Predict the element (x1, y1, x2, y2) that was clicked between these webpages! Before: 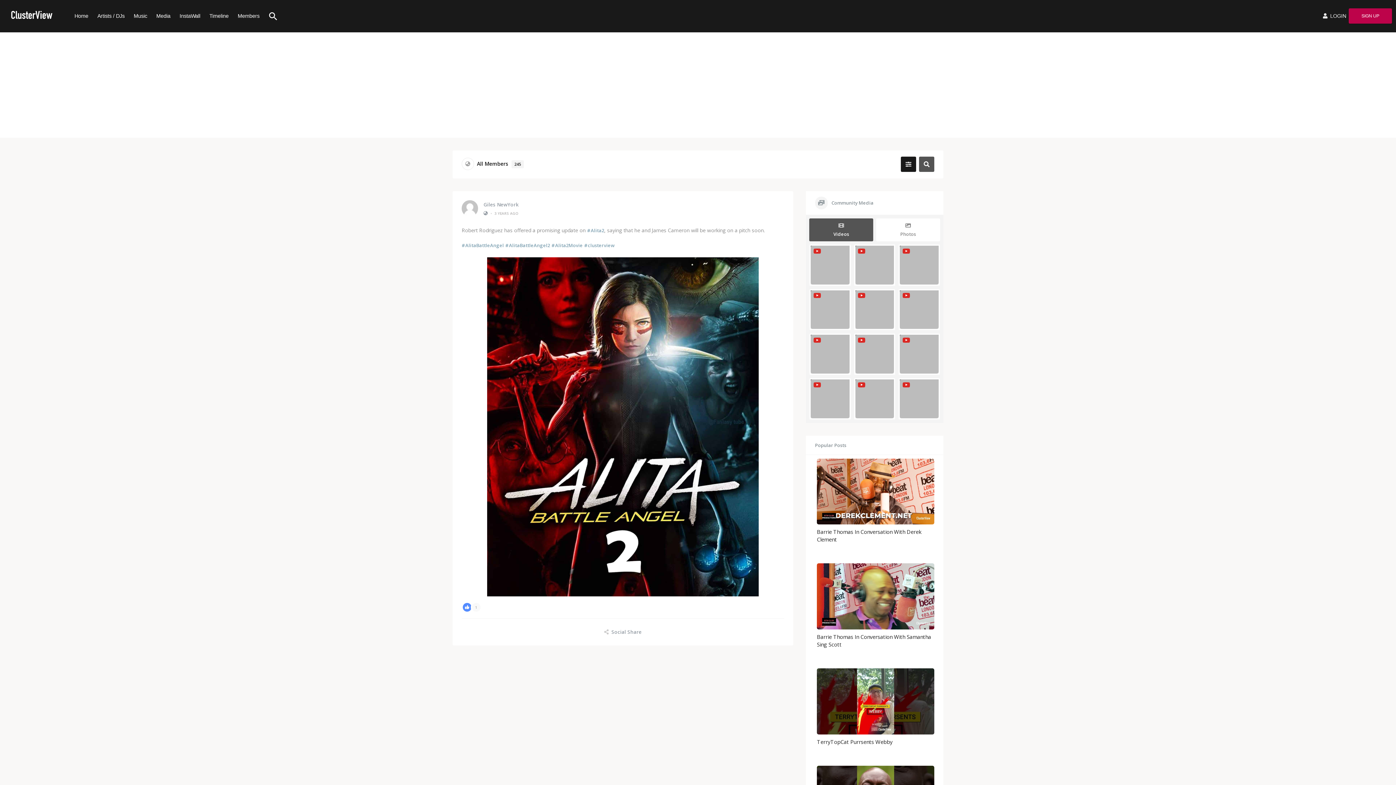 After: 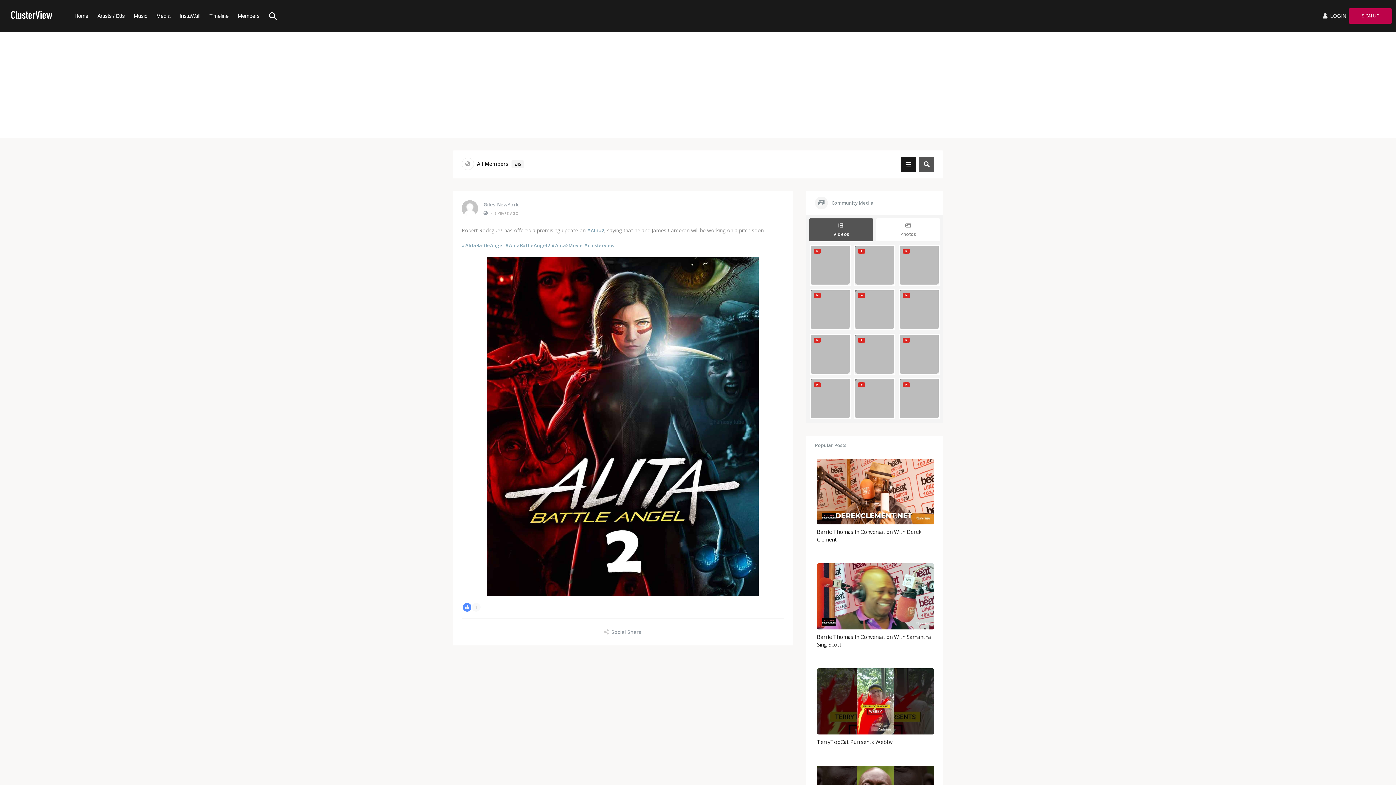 Action: bbox: (551, 242, 582, 248) label: #Alita2Movie